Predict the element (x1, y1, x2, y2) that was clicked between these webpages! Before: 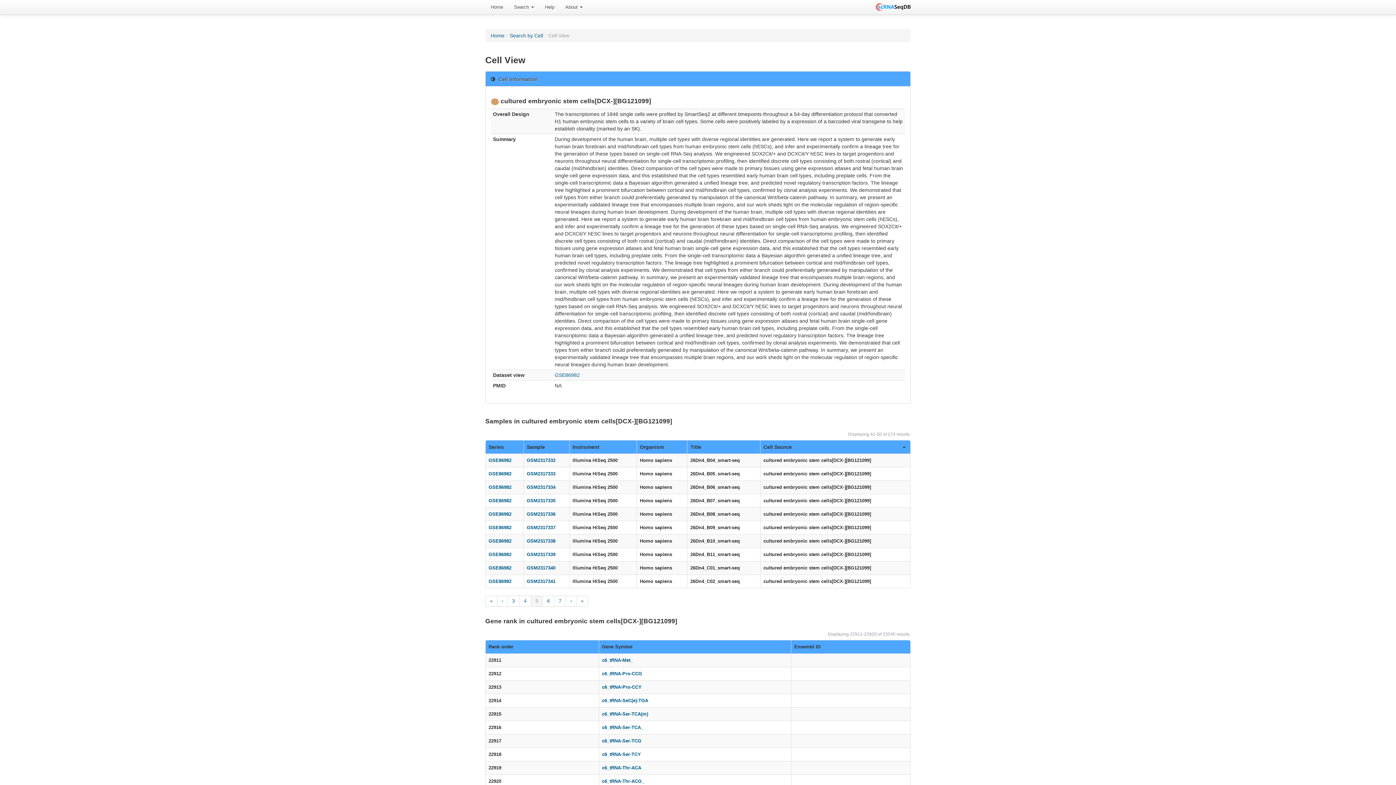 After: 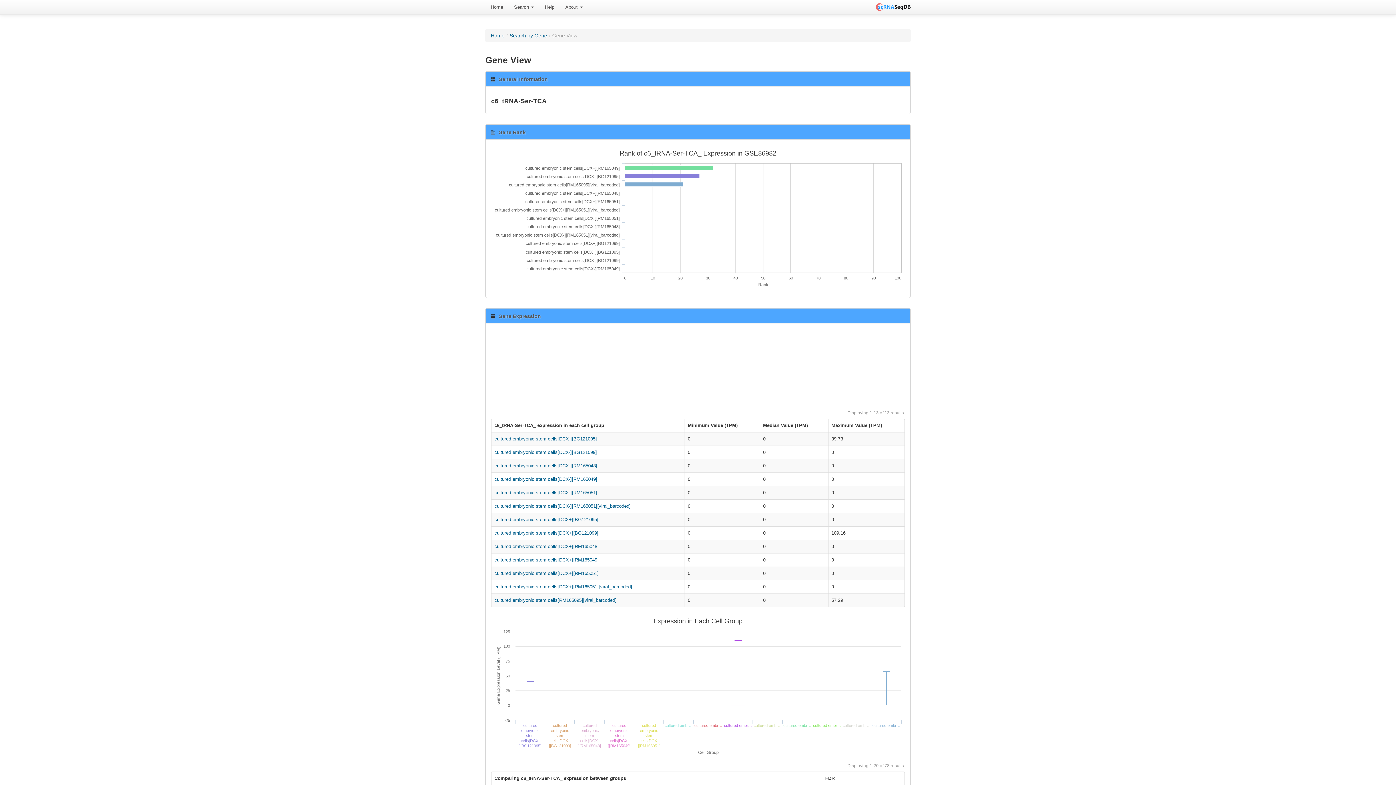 Action: bbox: (602, 725, 643, 730) label: c6_tRNA-Ser-TCA_